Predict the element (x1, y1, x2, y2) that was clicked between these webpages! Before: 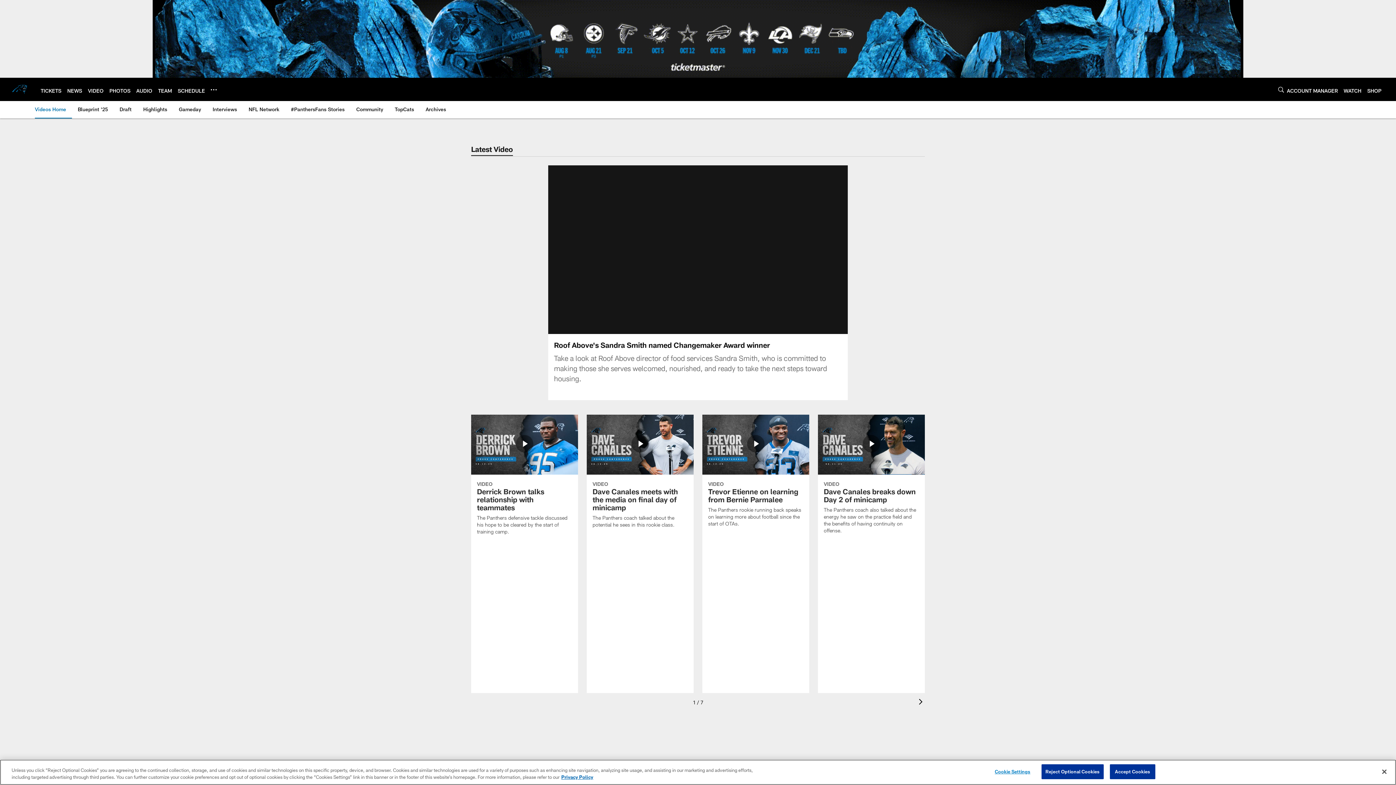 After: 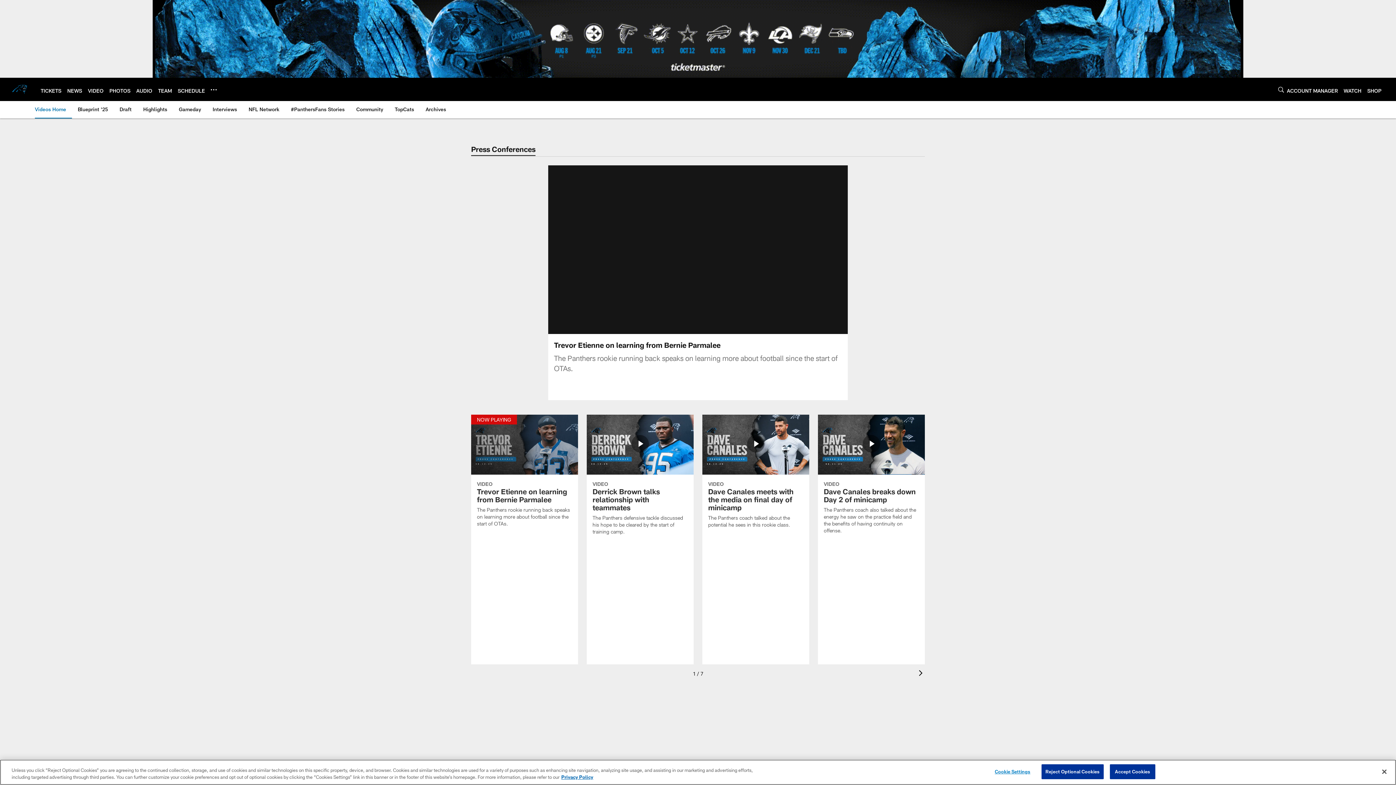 Action: bbox: (702, 414, 809, 535) label: Trevor Etienne on learning from Bernie Parmalee